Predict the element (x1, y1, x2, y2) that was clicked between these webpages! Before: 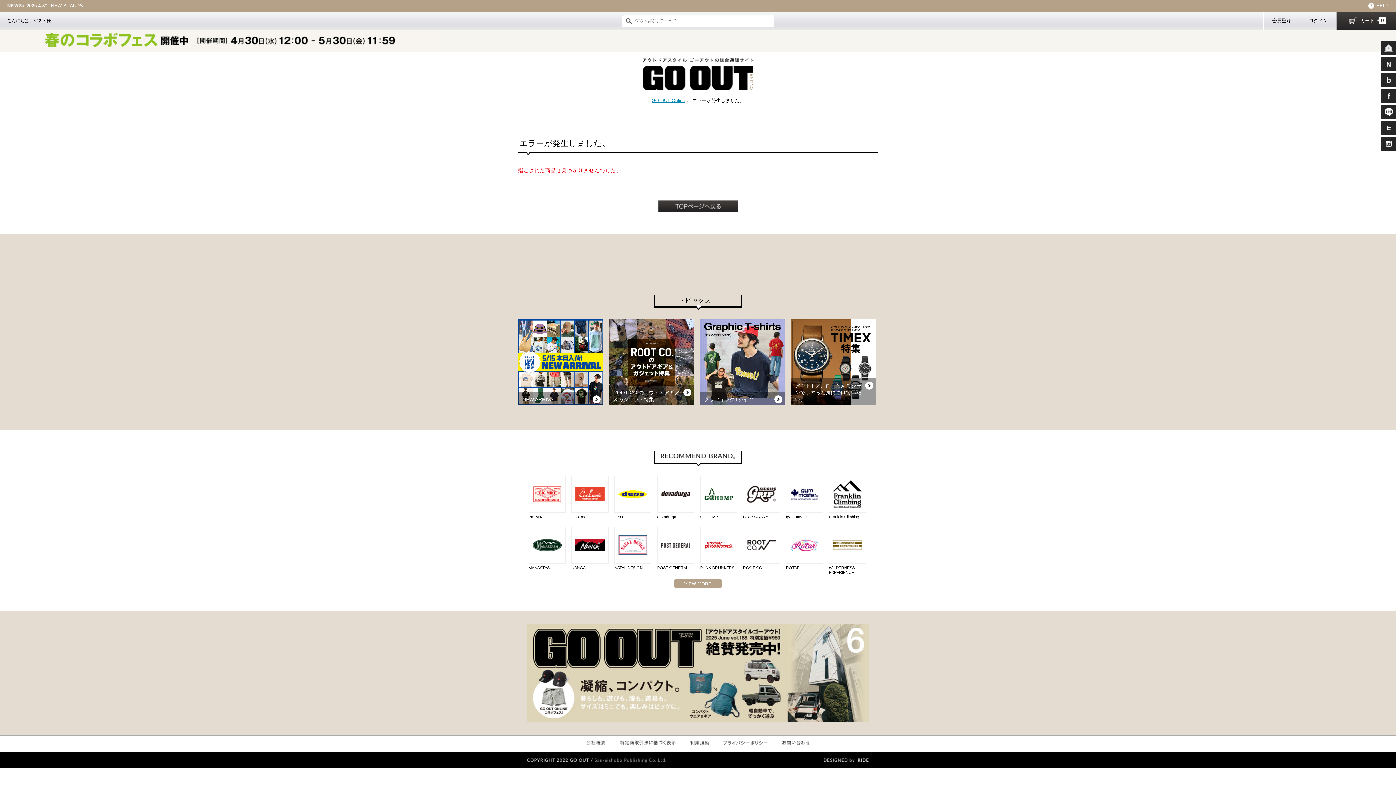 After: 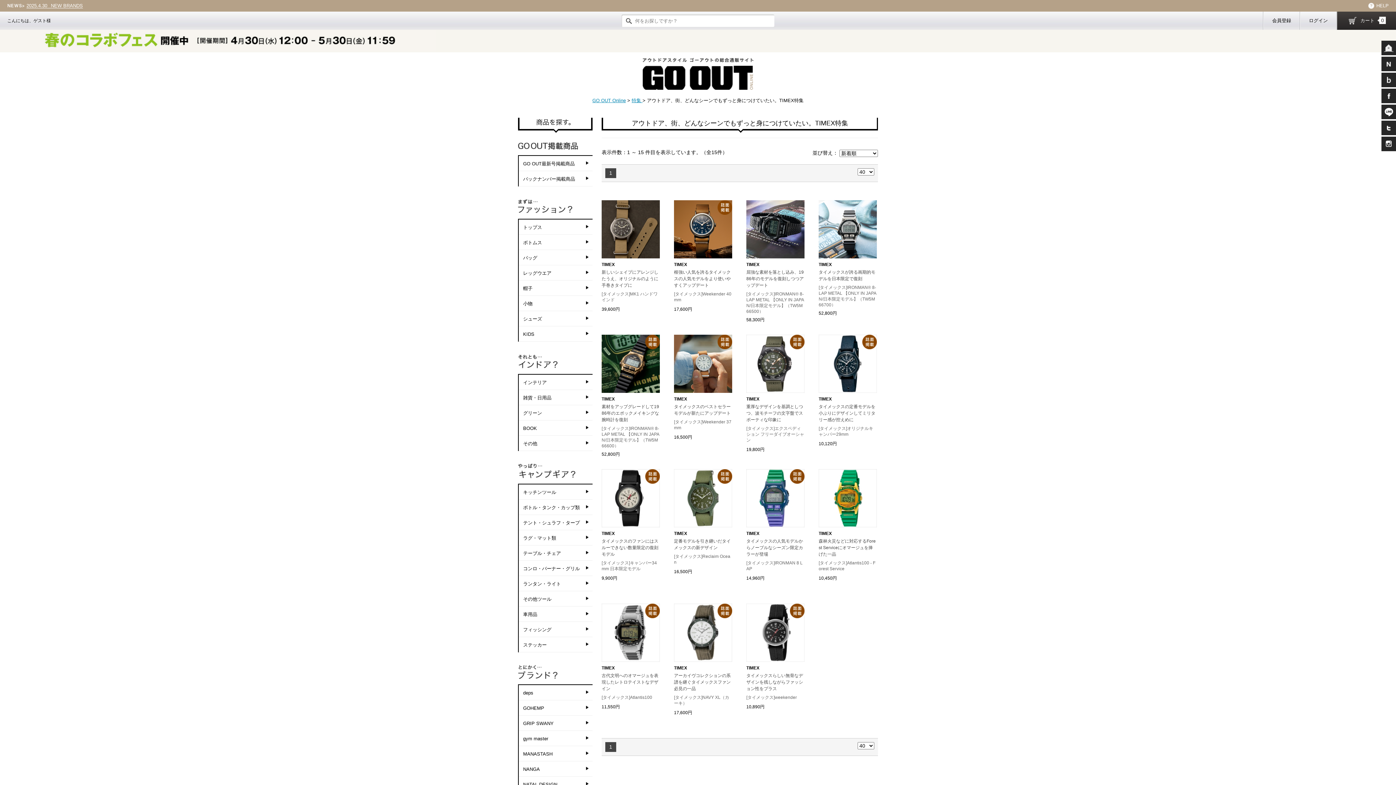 Action: bbox: (790, 319, 876, 405) label: アウトドア、街、どんなシーンでもずっと身につけていたい。